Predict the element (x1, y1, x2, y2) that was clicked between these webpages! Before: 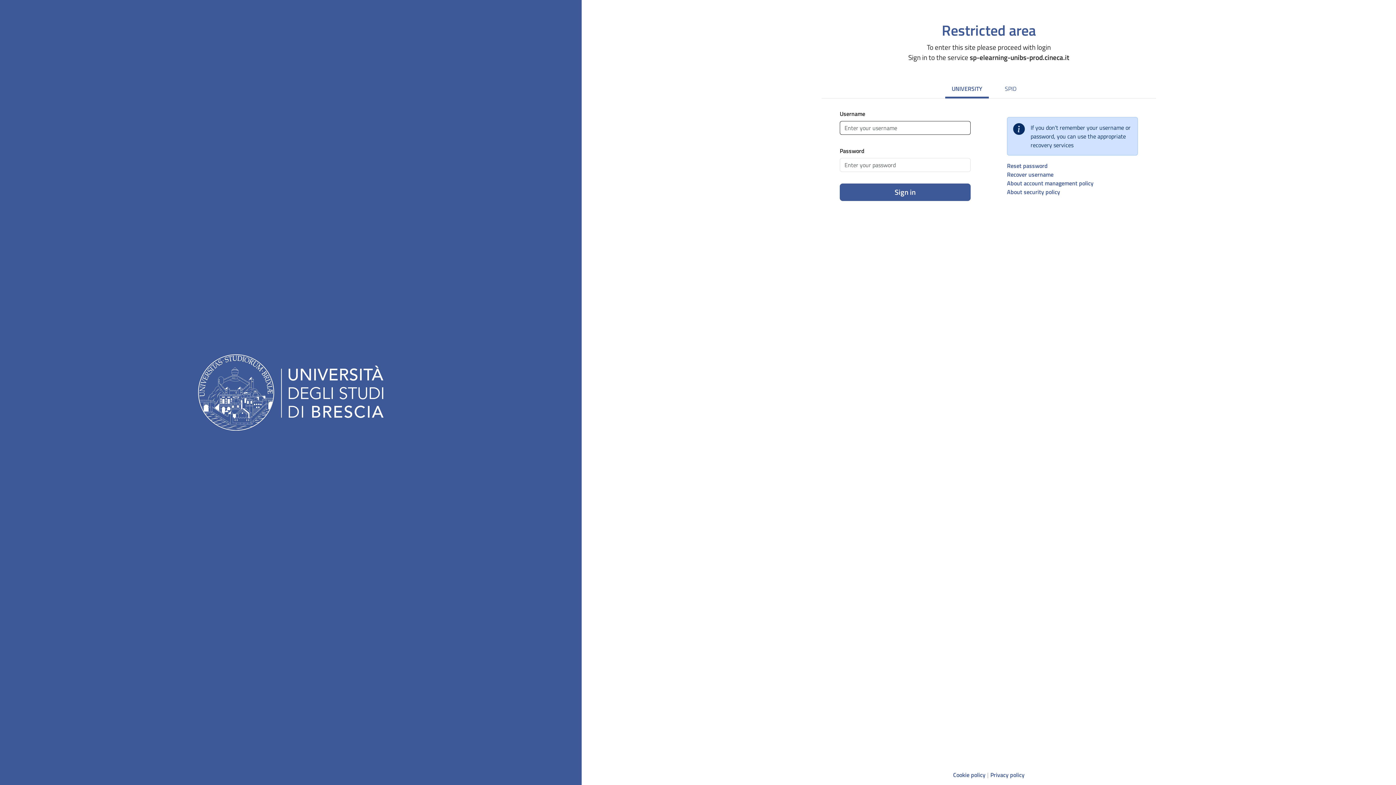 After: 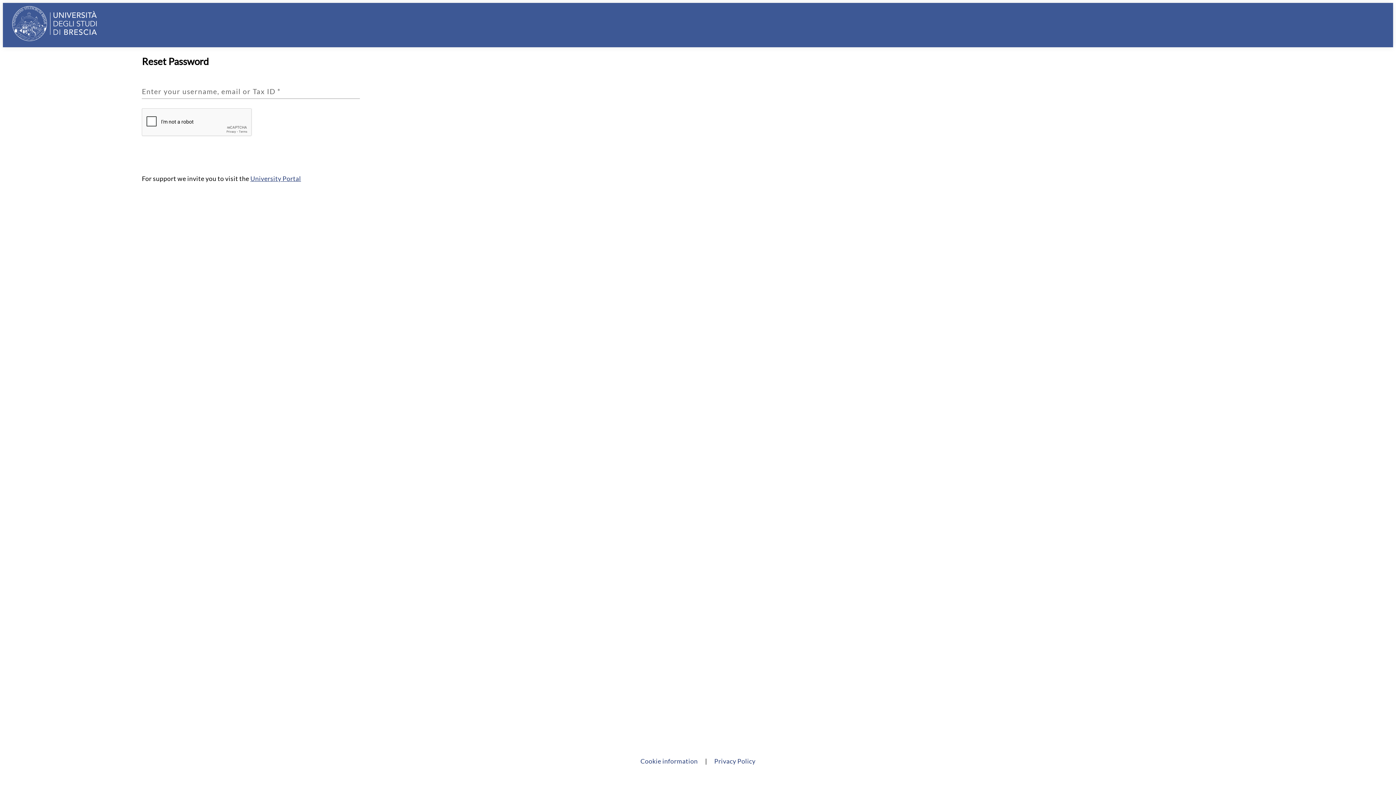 Action: label: Reset password bbox: (1007, 161, 1048, 170)